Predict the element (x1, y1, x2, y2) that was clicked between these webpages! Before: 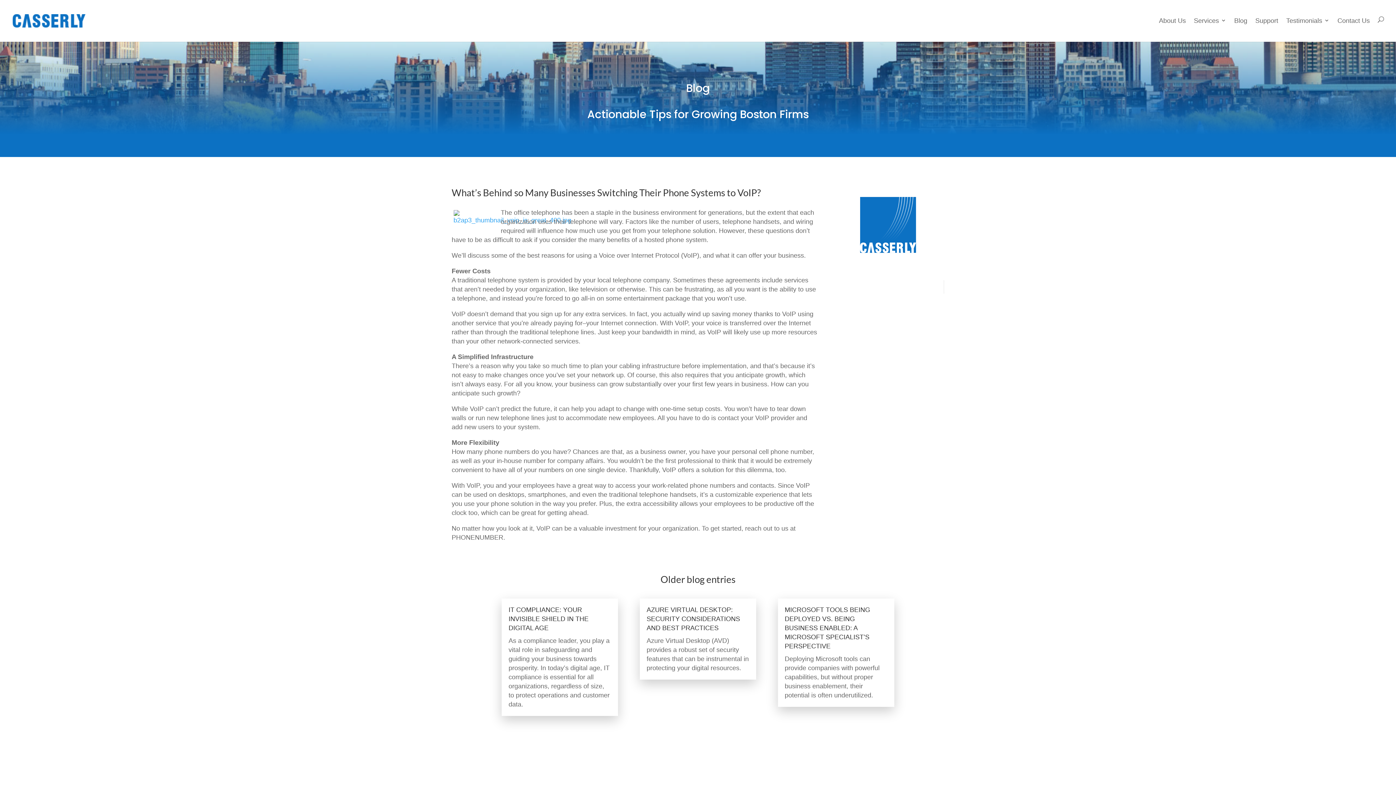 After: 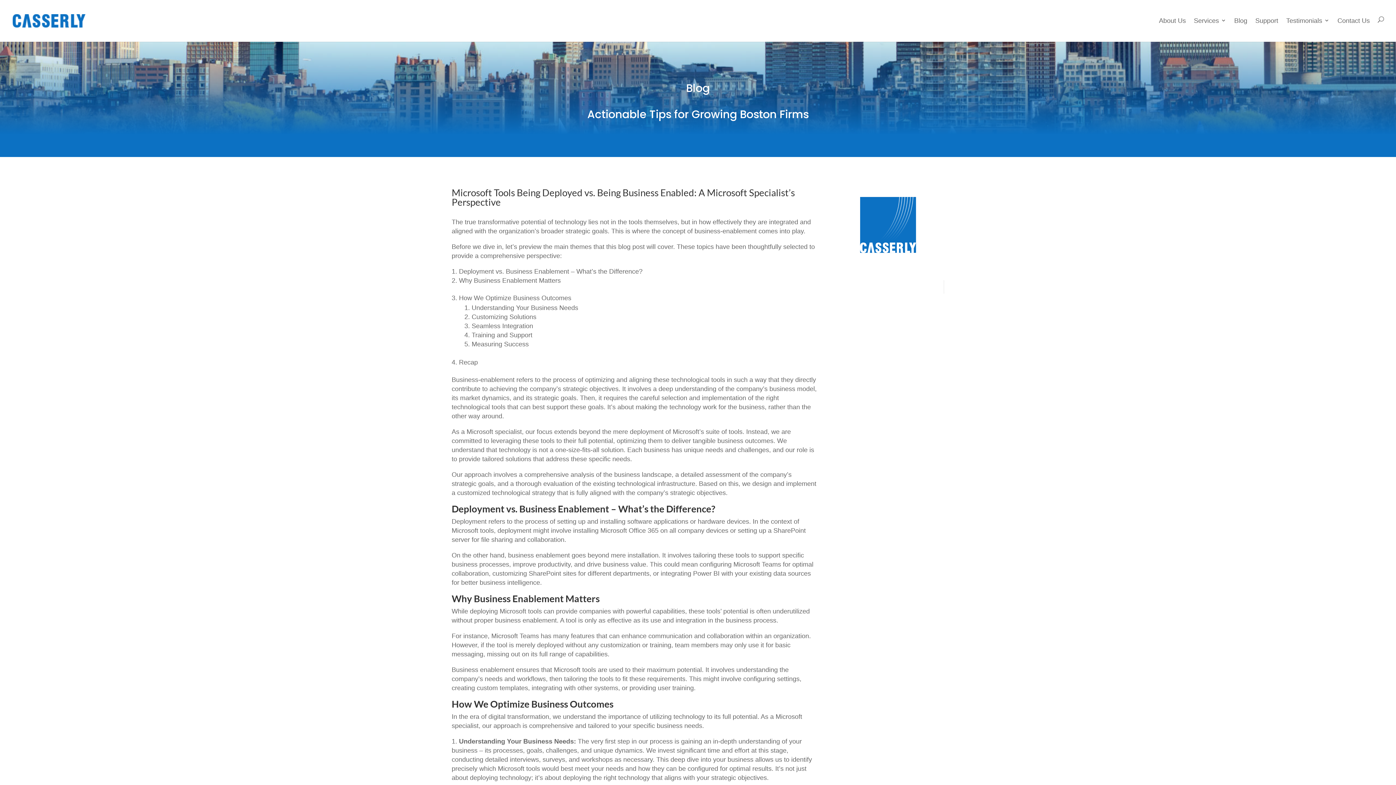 Action: label: MICROSOFT TOOLS BEING DEPLOYED VS. BEING BUSINESS ENABLED: A MICROSOFT SPECIALIST’S PERSPECTIVE bbox: (784, 606, 870, 650)